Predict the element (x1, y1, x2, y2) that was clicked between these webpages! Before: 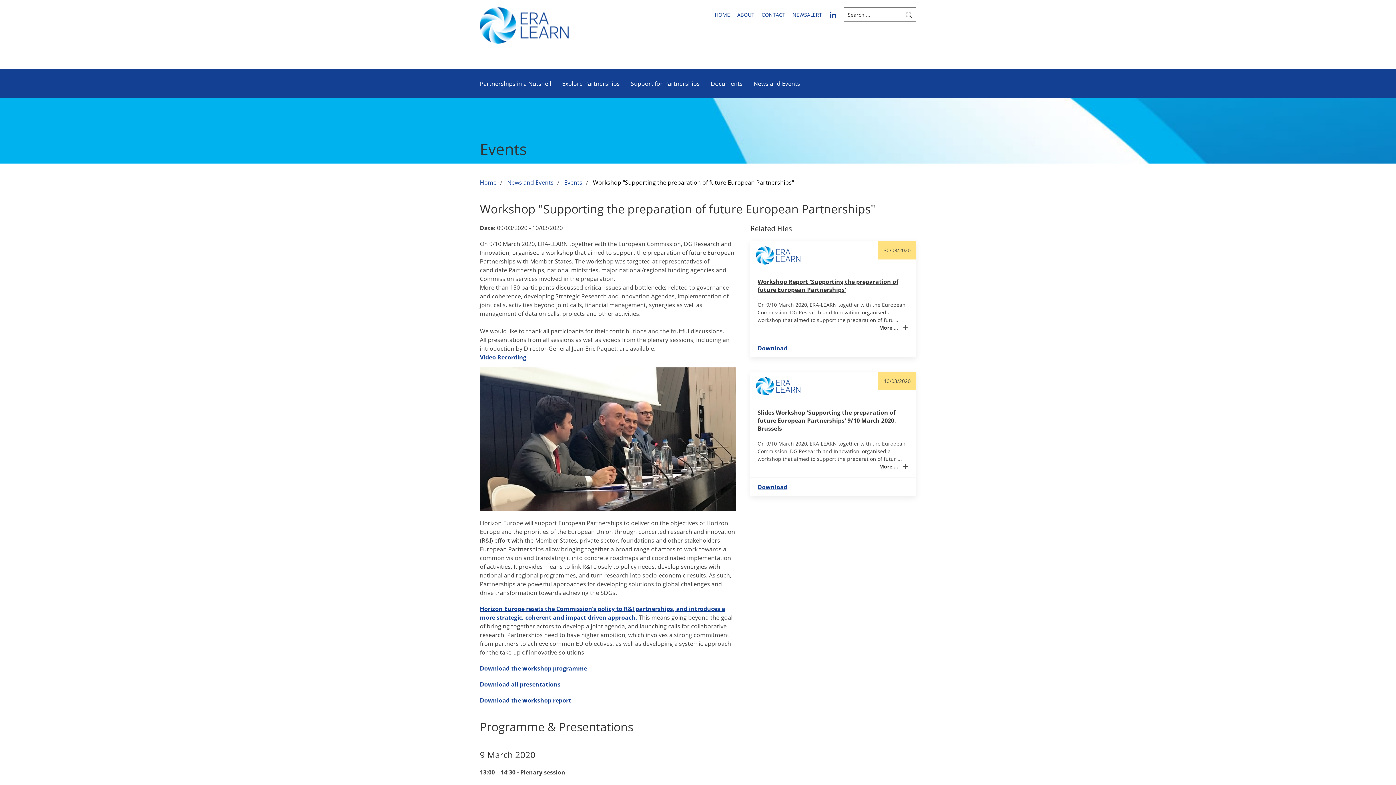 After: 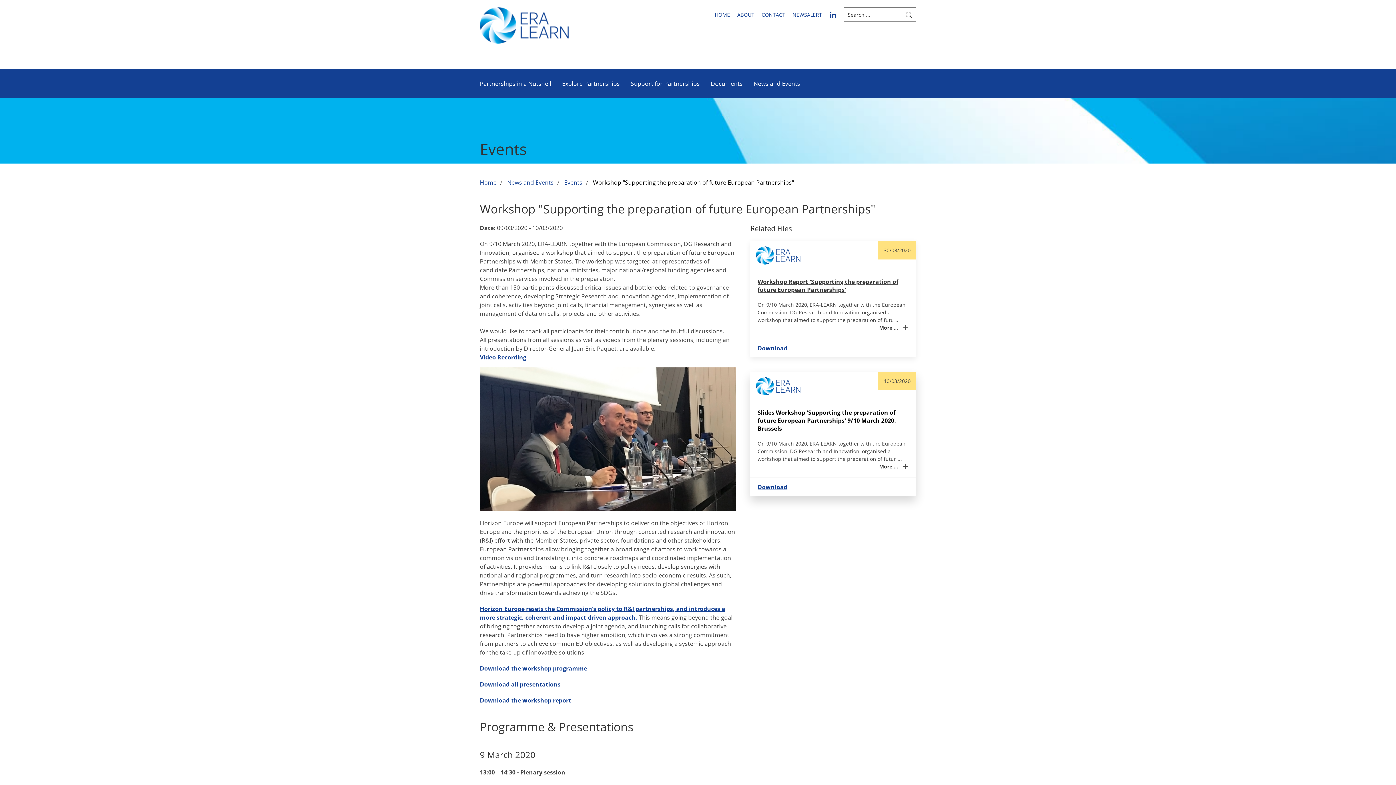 Action: bbox: (757, 408, 896, 432) label: Slides Workshop 'Supporting the preparation of future European Partnerships' 9/10 March 2020, Brussels